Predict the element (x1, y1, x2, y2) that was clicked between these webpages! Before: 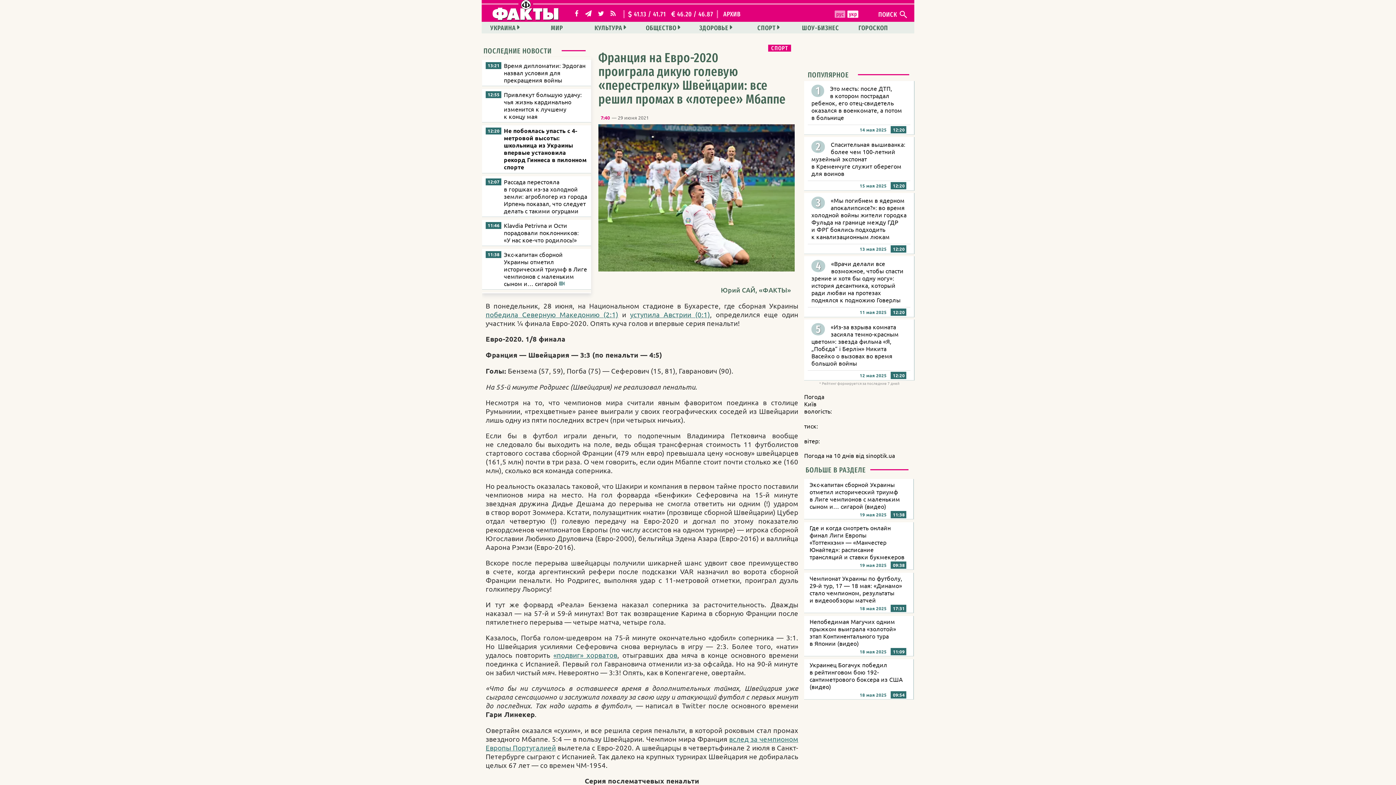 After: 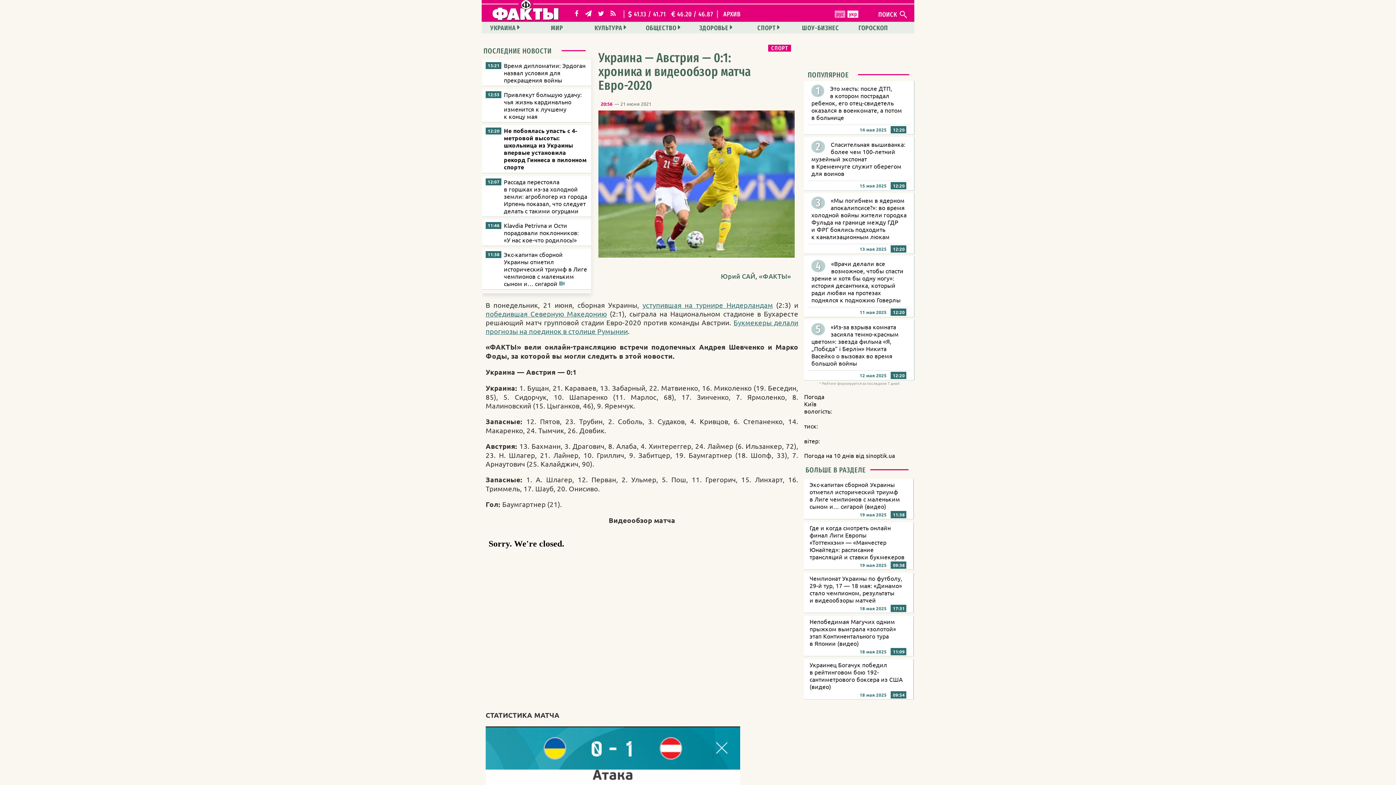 Action: bbox: (630, 310, 710, 318) label: уступила Австрии (0:1)